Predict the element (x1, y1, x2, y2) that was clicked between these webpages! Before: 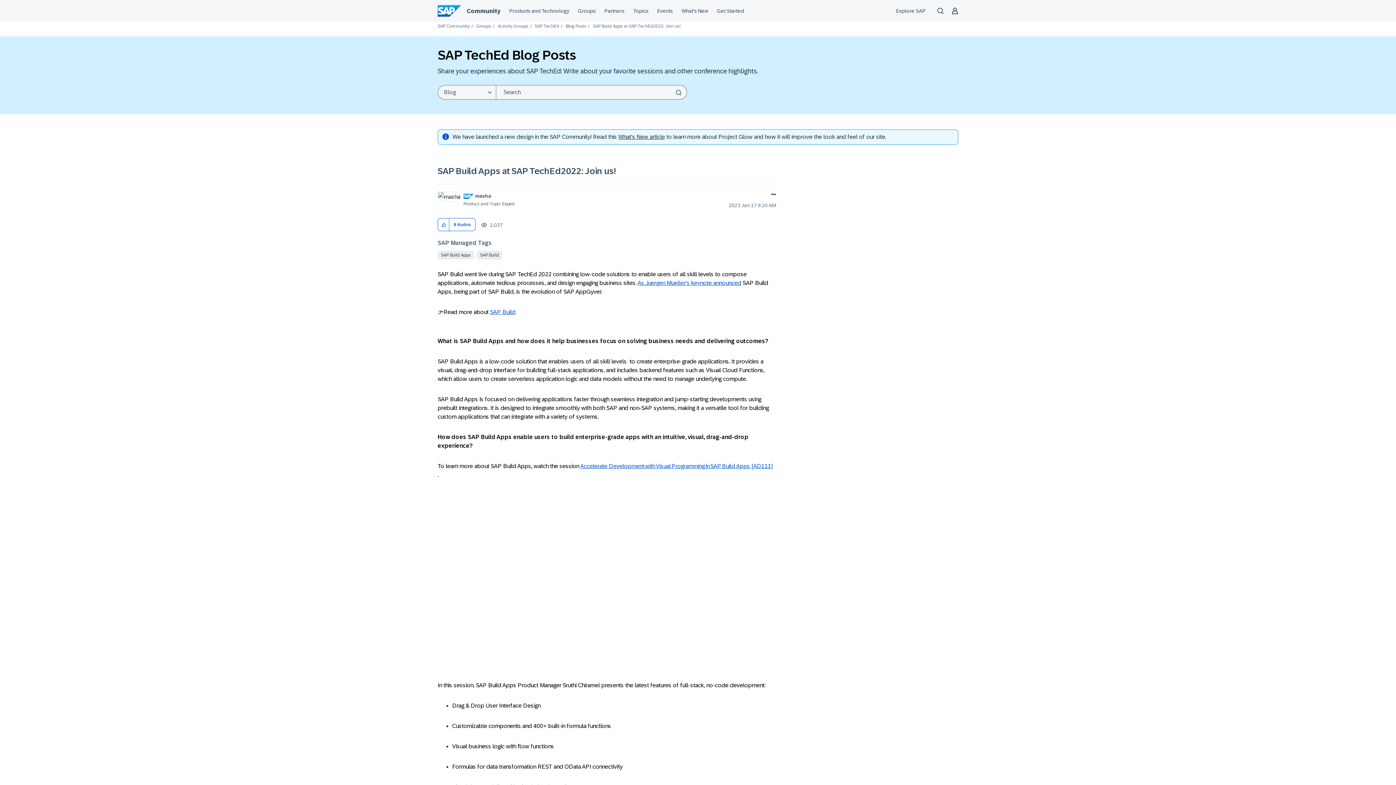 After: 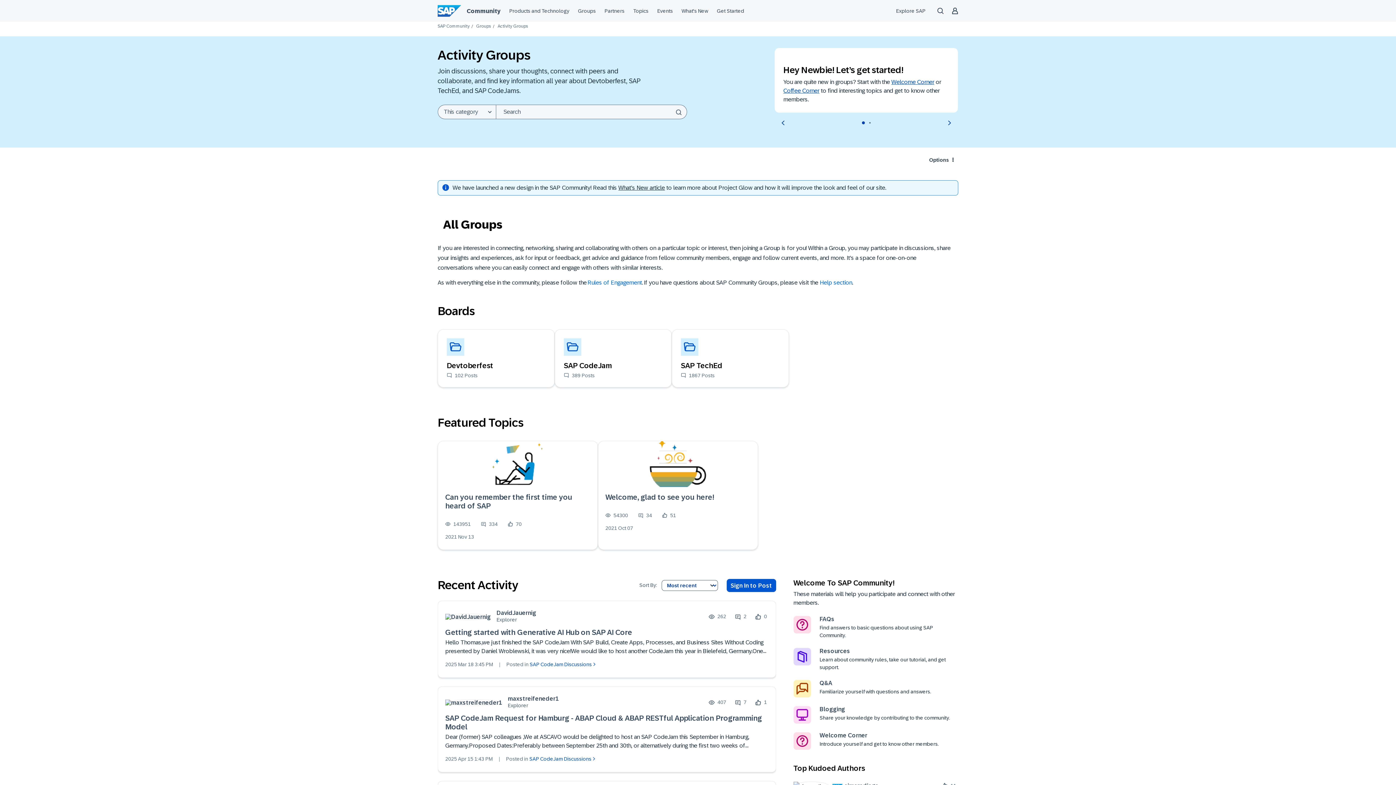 Action: label: Activity Groups bbox: (497, 23, 528, 28)